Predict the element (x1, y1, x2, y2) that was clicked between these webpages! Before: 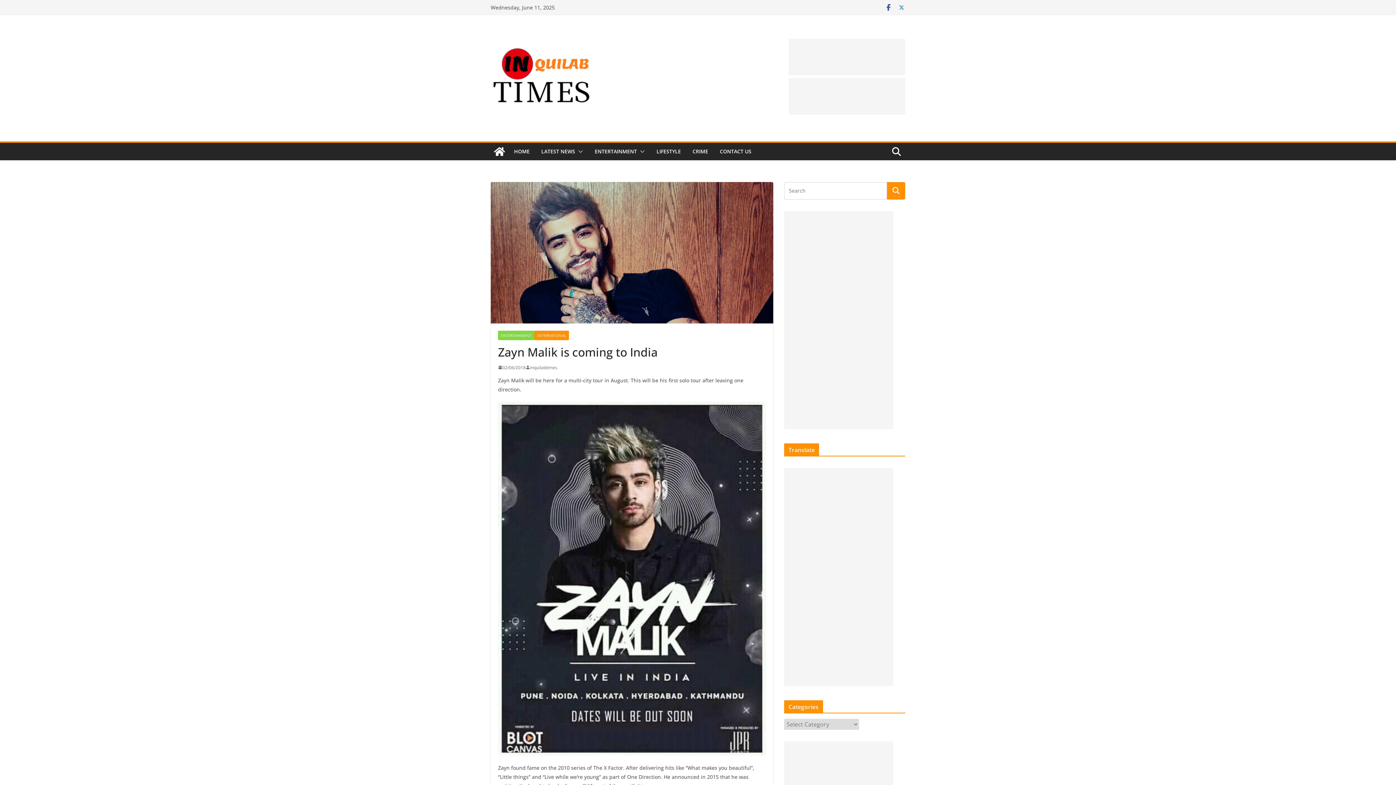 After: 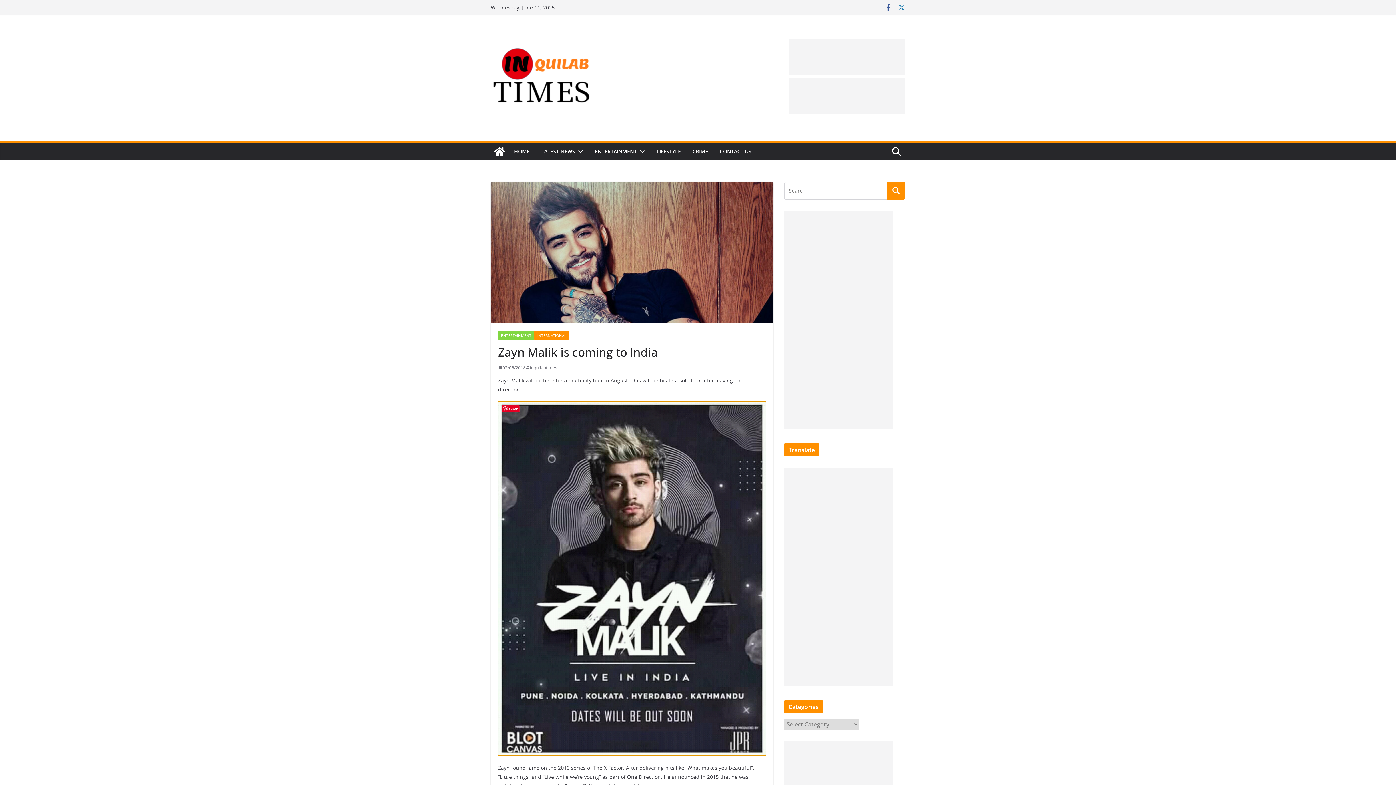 Action: bbox: (498, 401, 766, 755)